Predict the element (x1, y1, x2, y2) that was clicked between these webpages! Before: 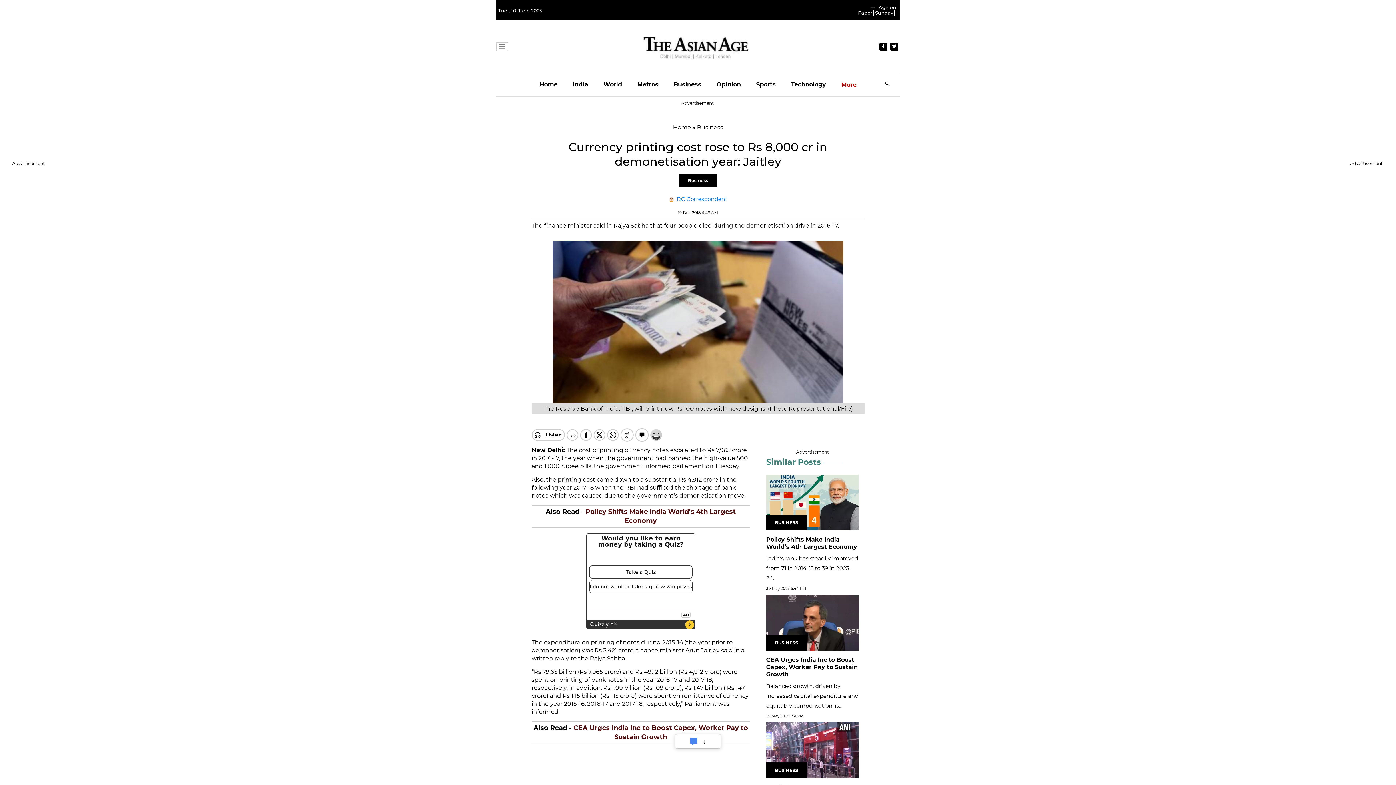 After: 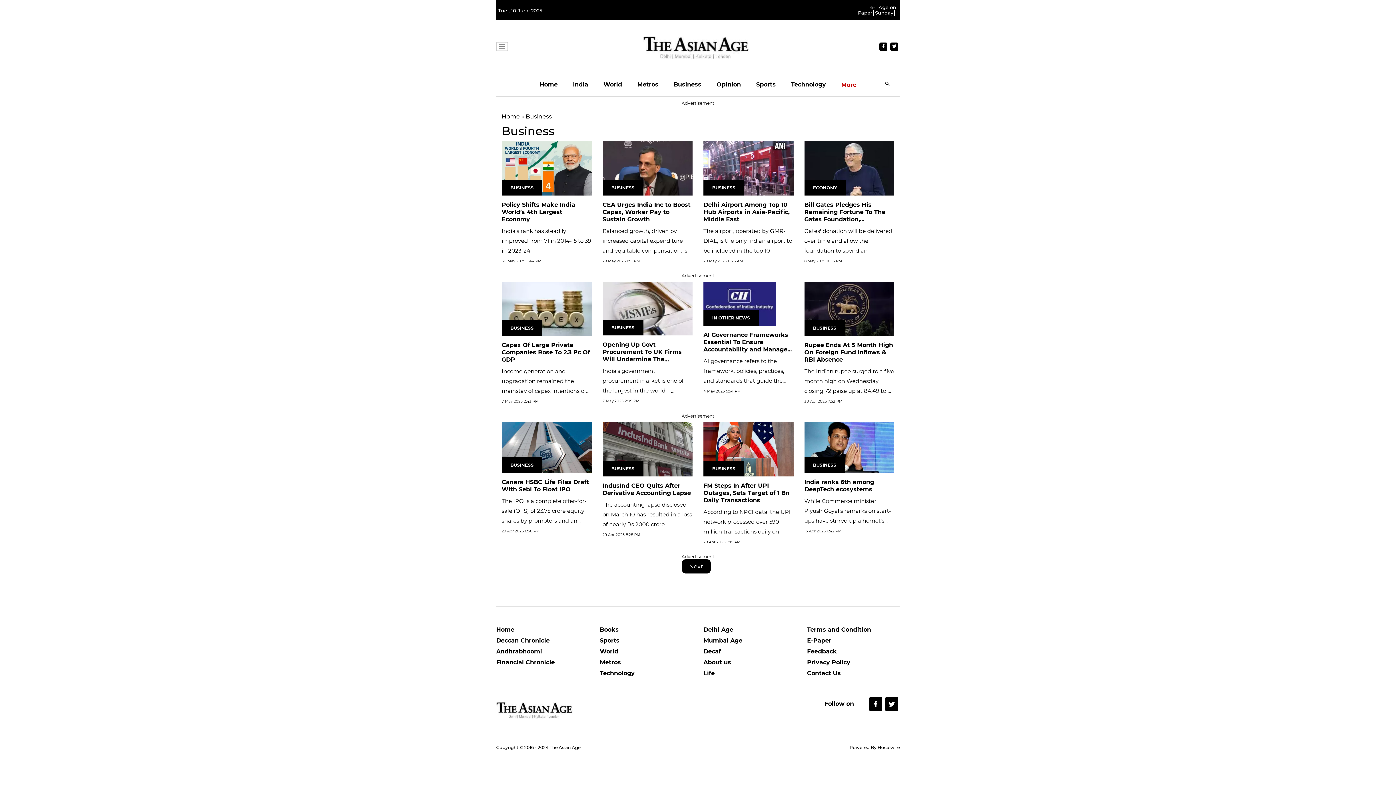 Action: bbox: (697, 124, 723, 130) label: Business